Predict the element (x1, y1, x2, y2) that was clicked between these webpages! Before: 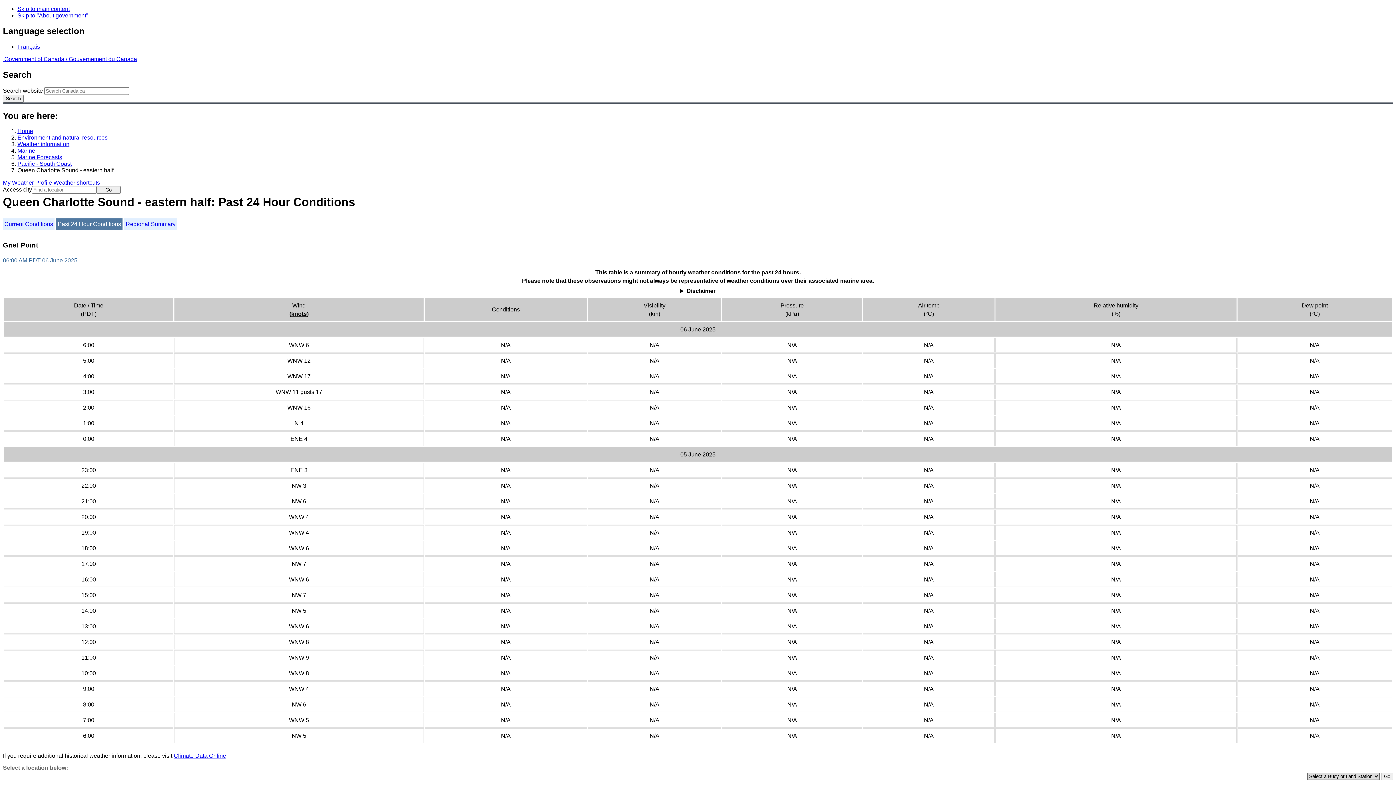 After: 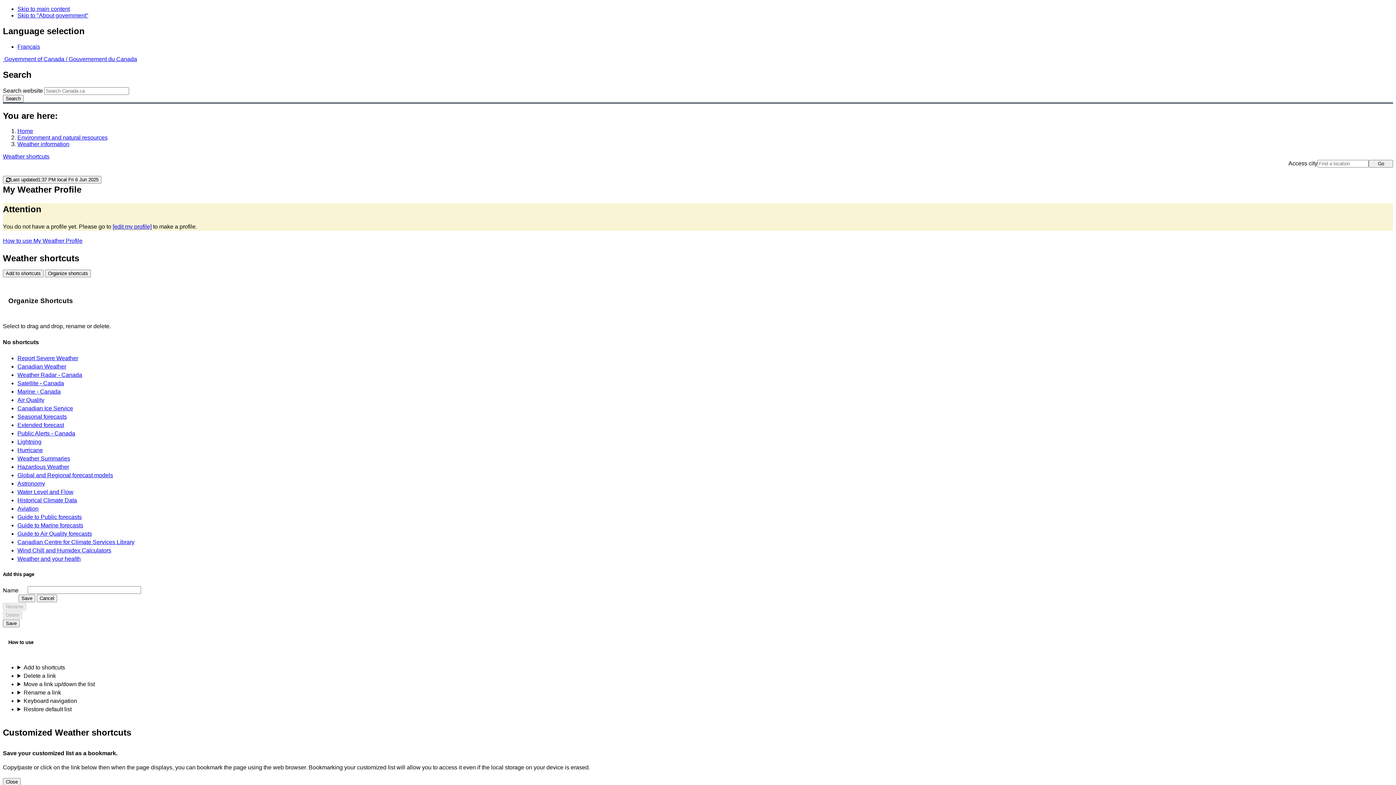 Action: bbox: (2, 179, 53, 185) label: My Weather Profile 